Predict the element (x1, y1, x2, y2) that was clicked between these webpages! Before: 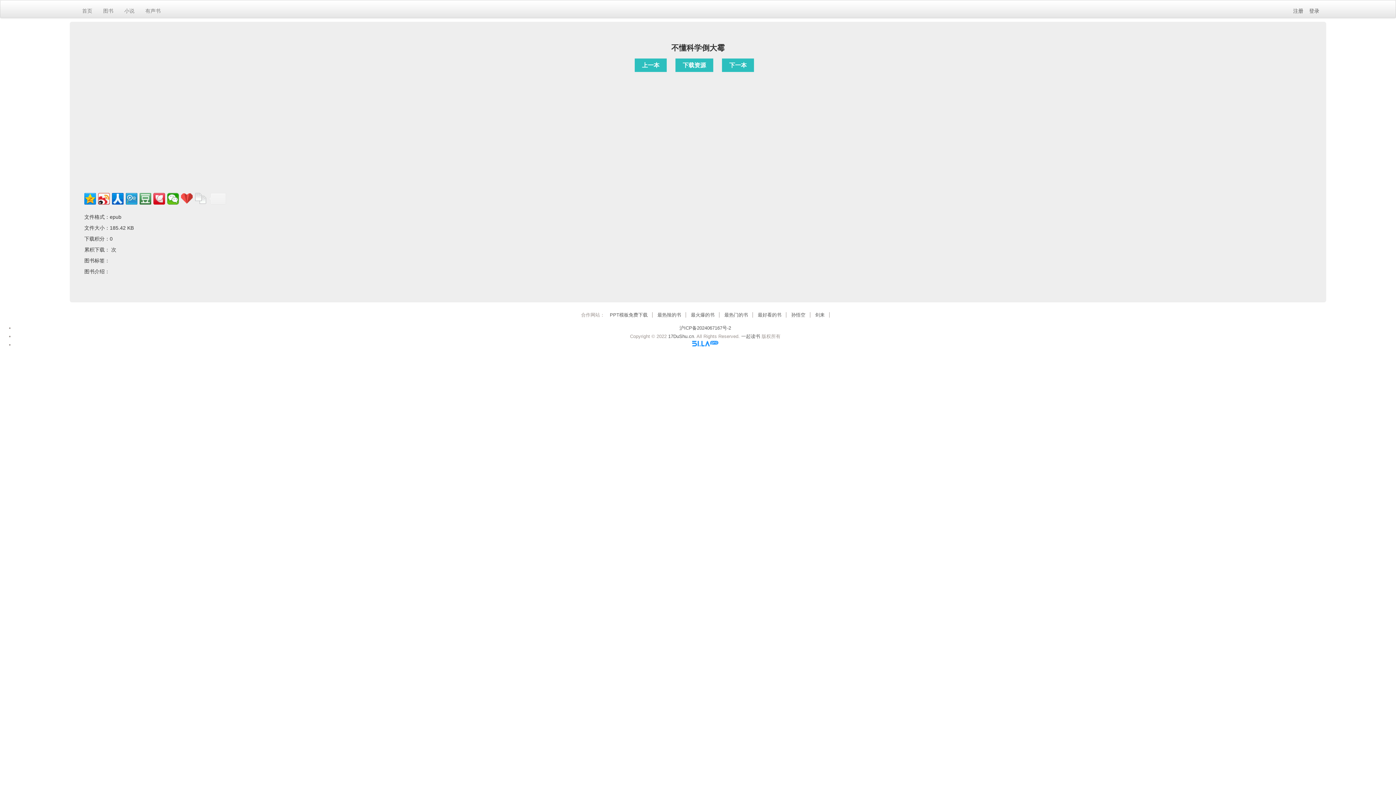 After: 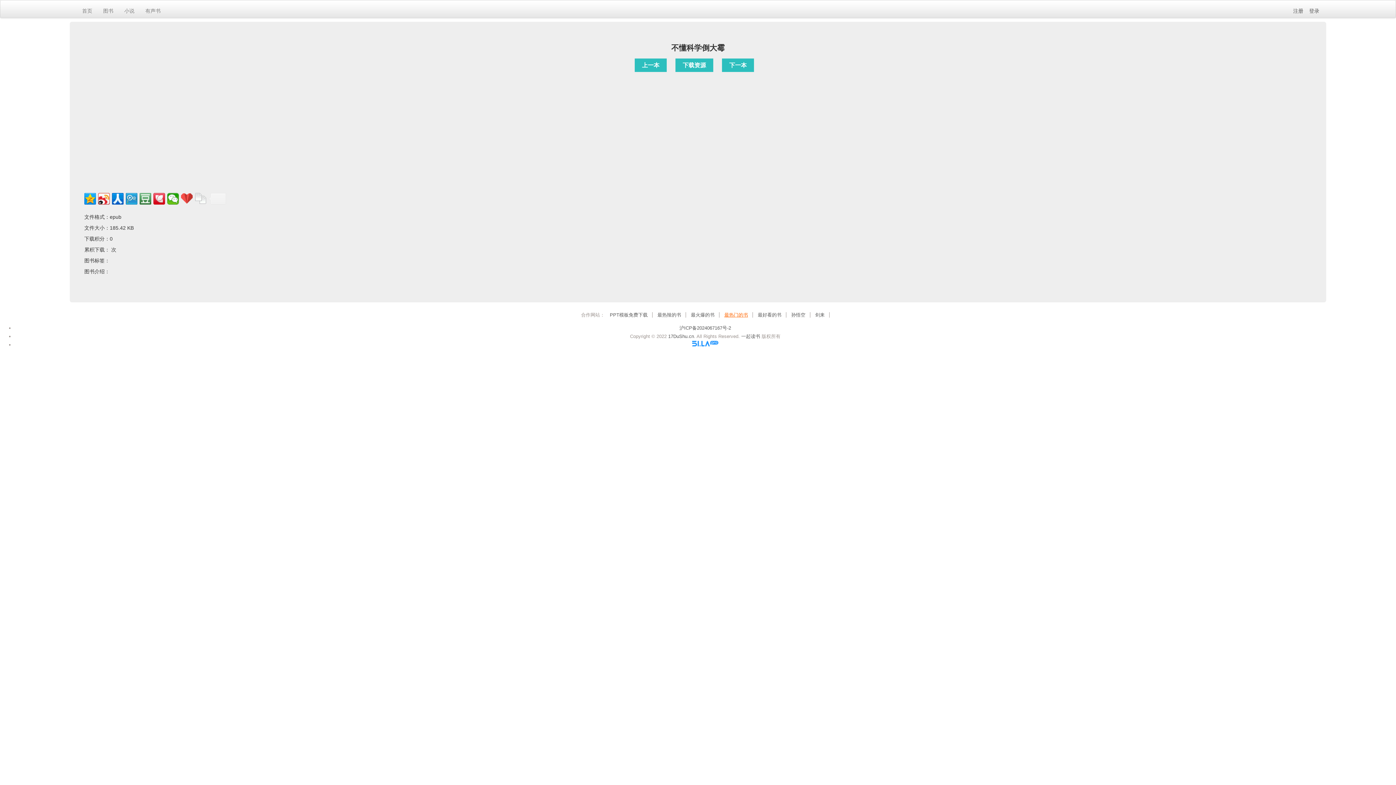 Action: bbox: (724, 312, 752, 317) label: 最热门的书